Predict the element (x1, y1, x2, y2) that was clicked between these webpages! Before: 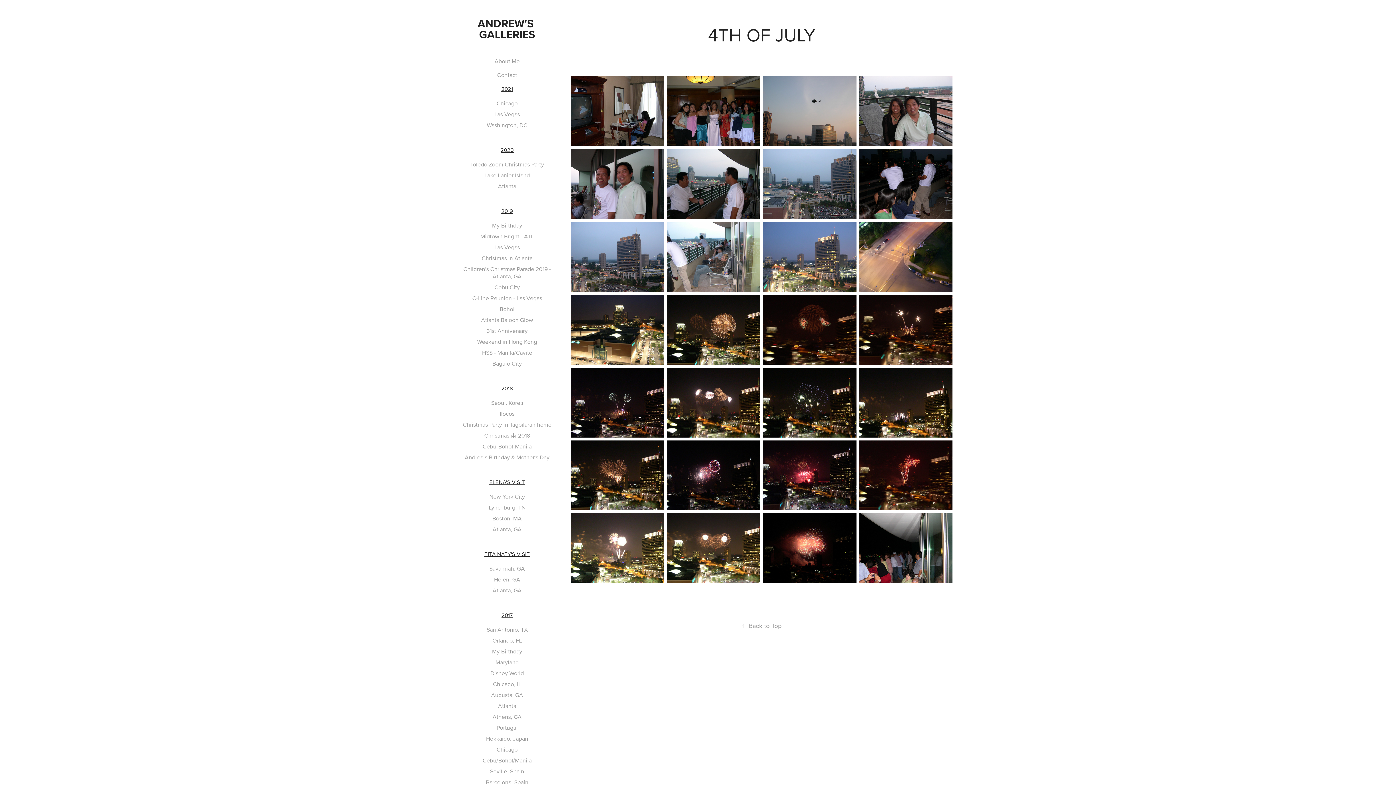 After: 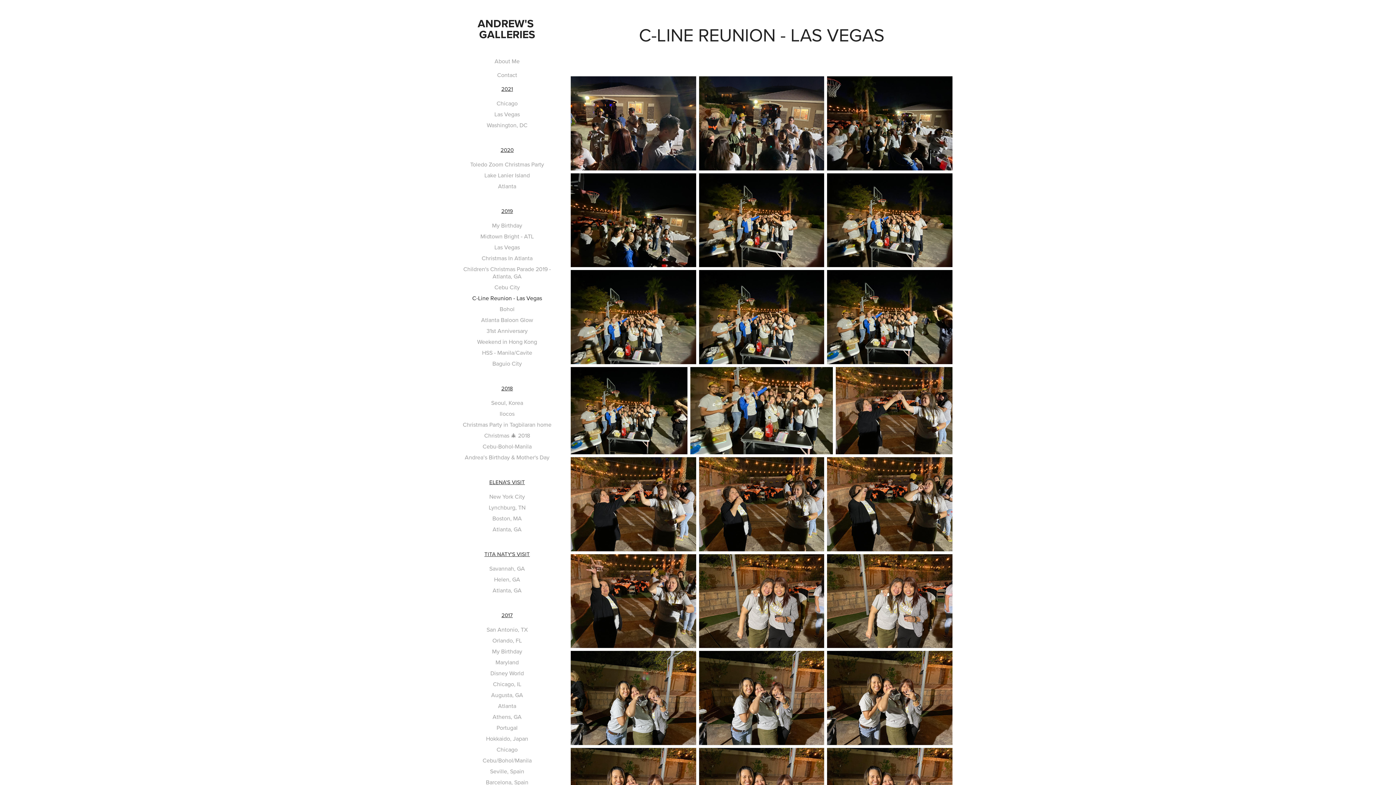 Action: label: C-Line Reunion - Las Vegas bbox: (472, 294, 542, 302)